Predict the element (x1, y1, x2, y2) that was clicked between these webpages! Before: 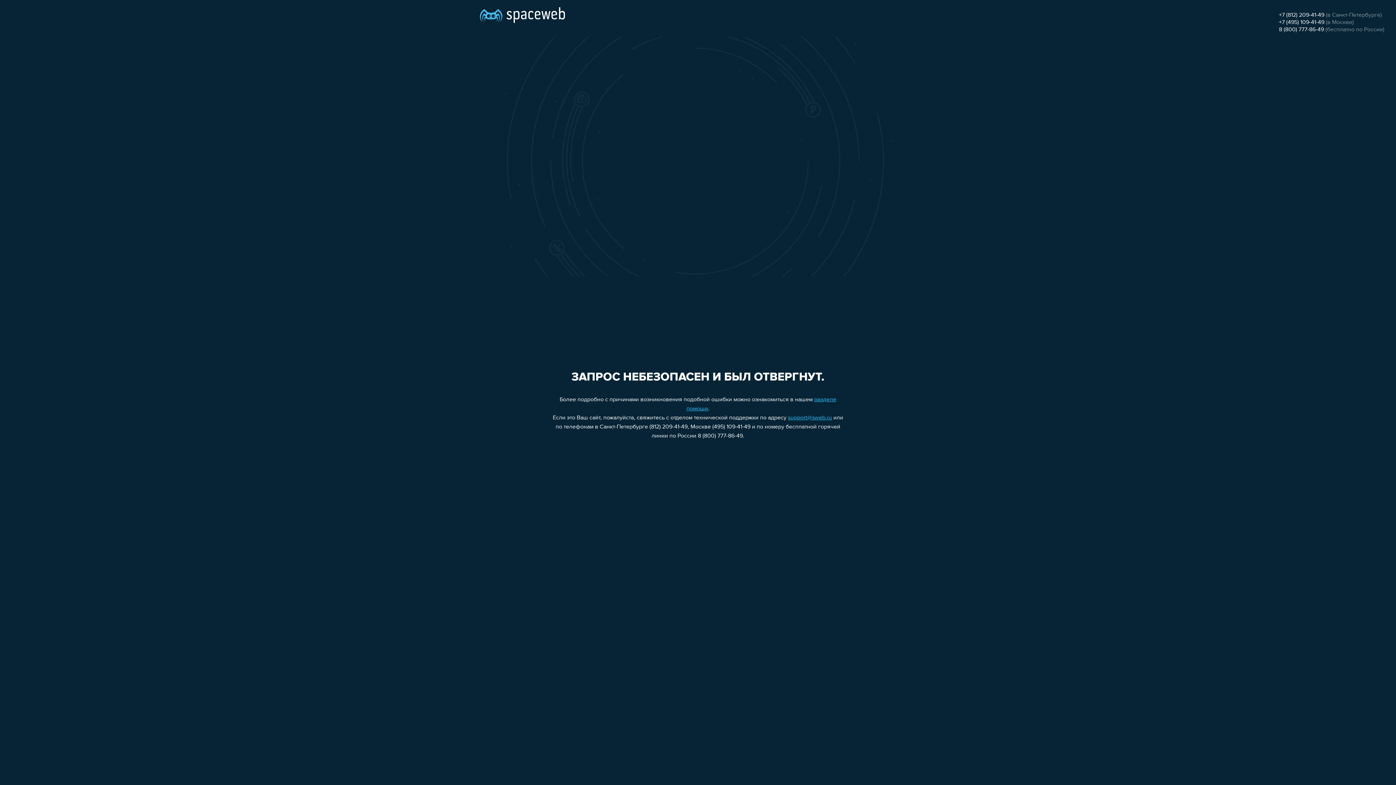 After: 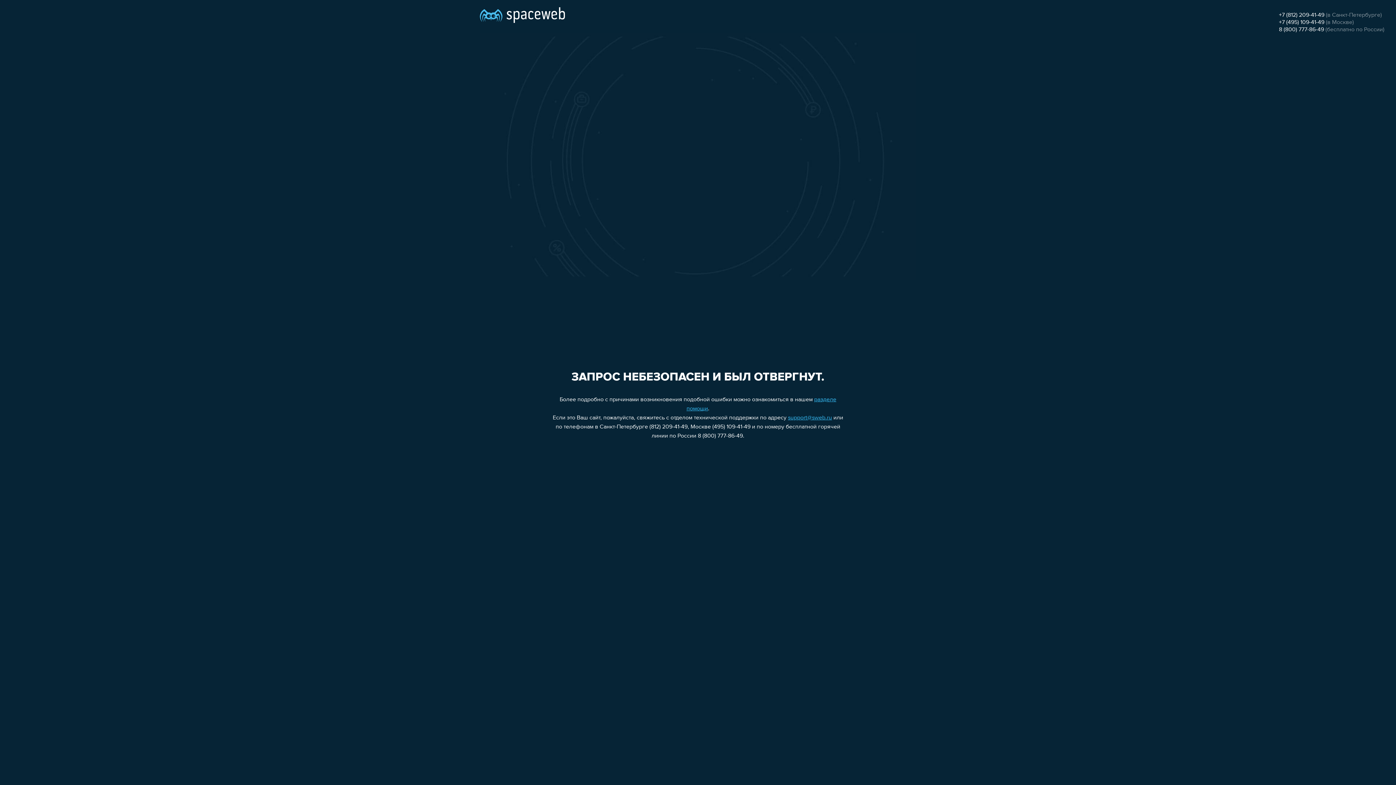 Action: bbox: (788, 415, 832, 421) label: support@sweb.ru